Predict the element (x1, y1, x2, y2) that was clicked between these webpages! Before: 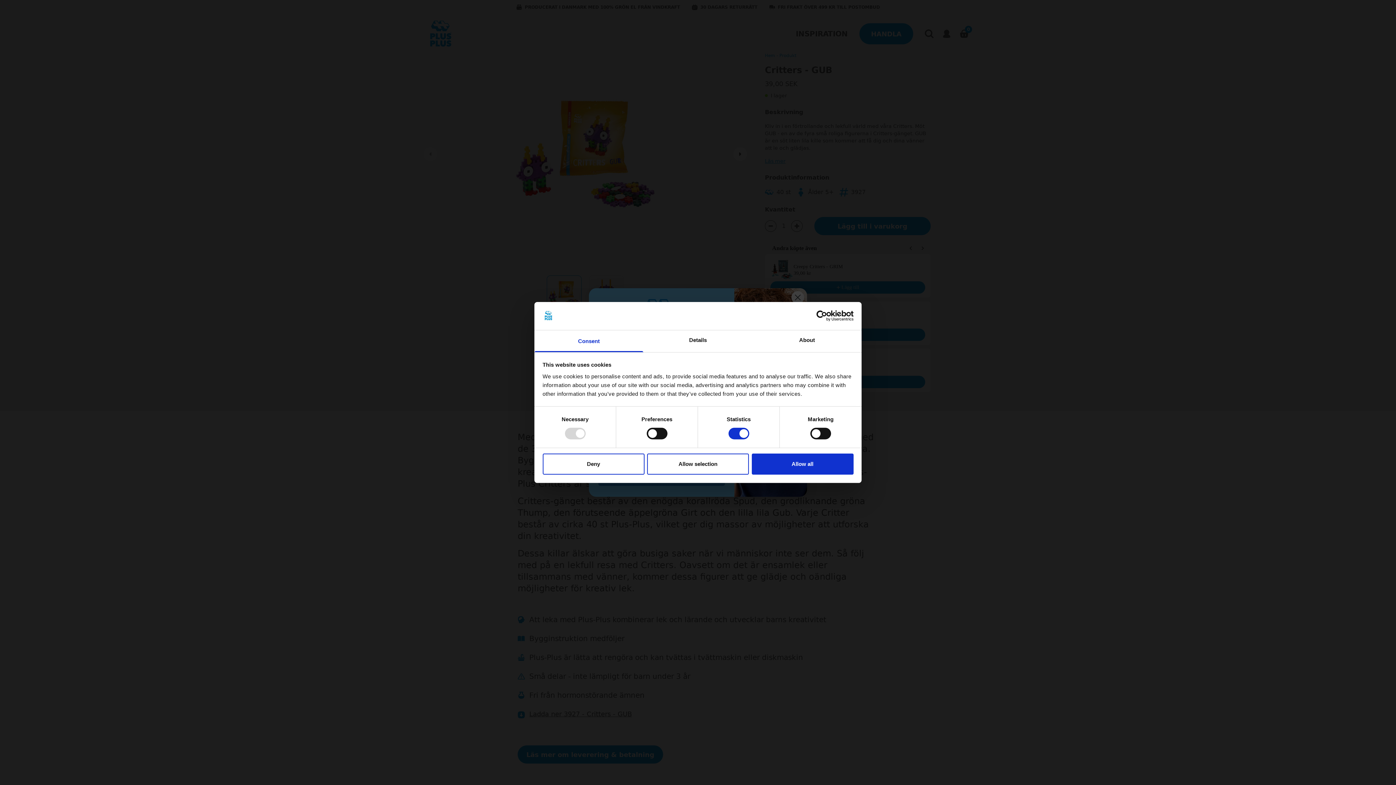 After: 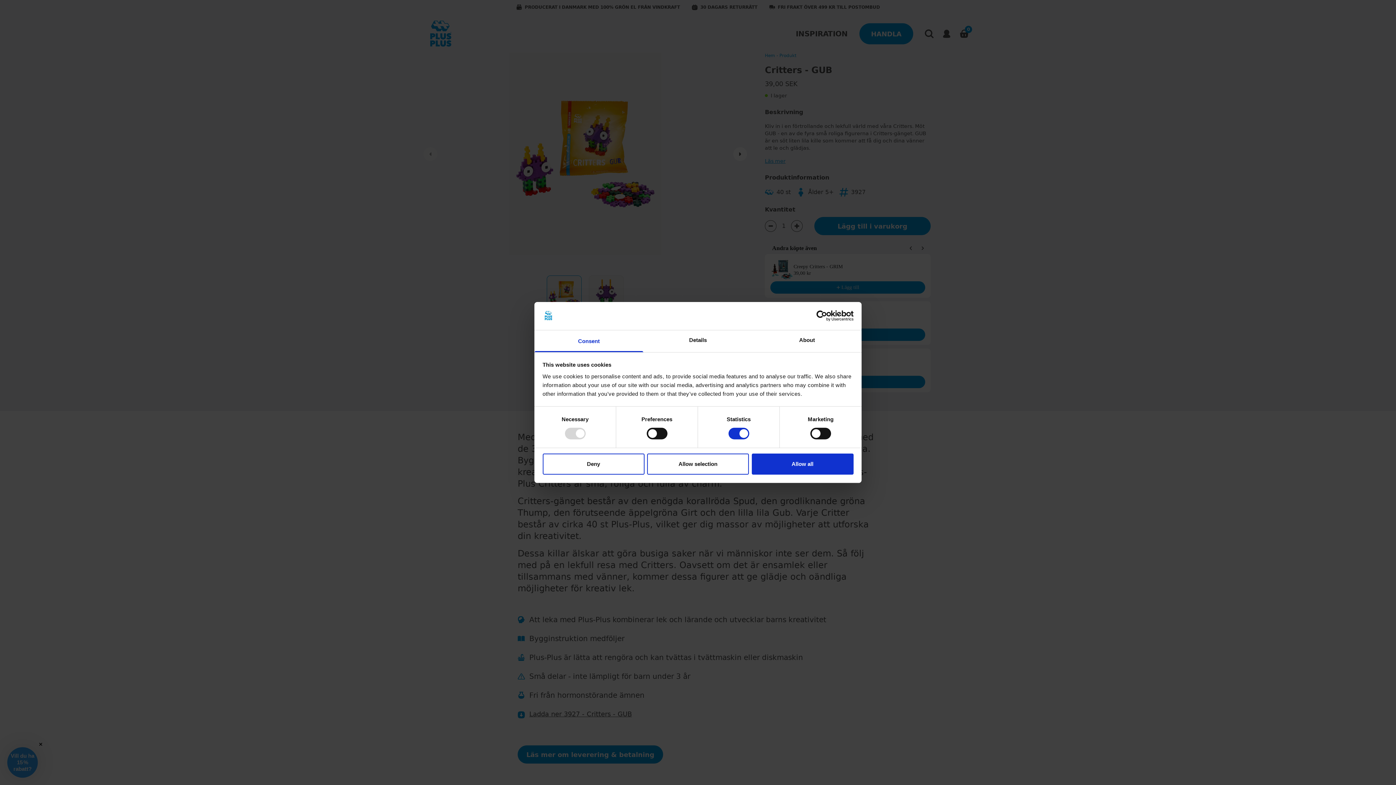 Action: label: Consent bbox: (534, 330, 643, 352)